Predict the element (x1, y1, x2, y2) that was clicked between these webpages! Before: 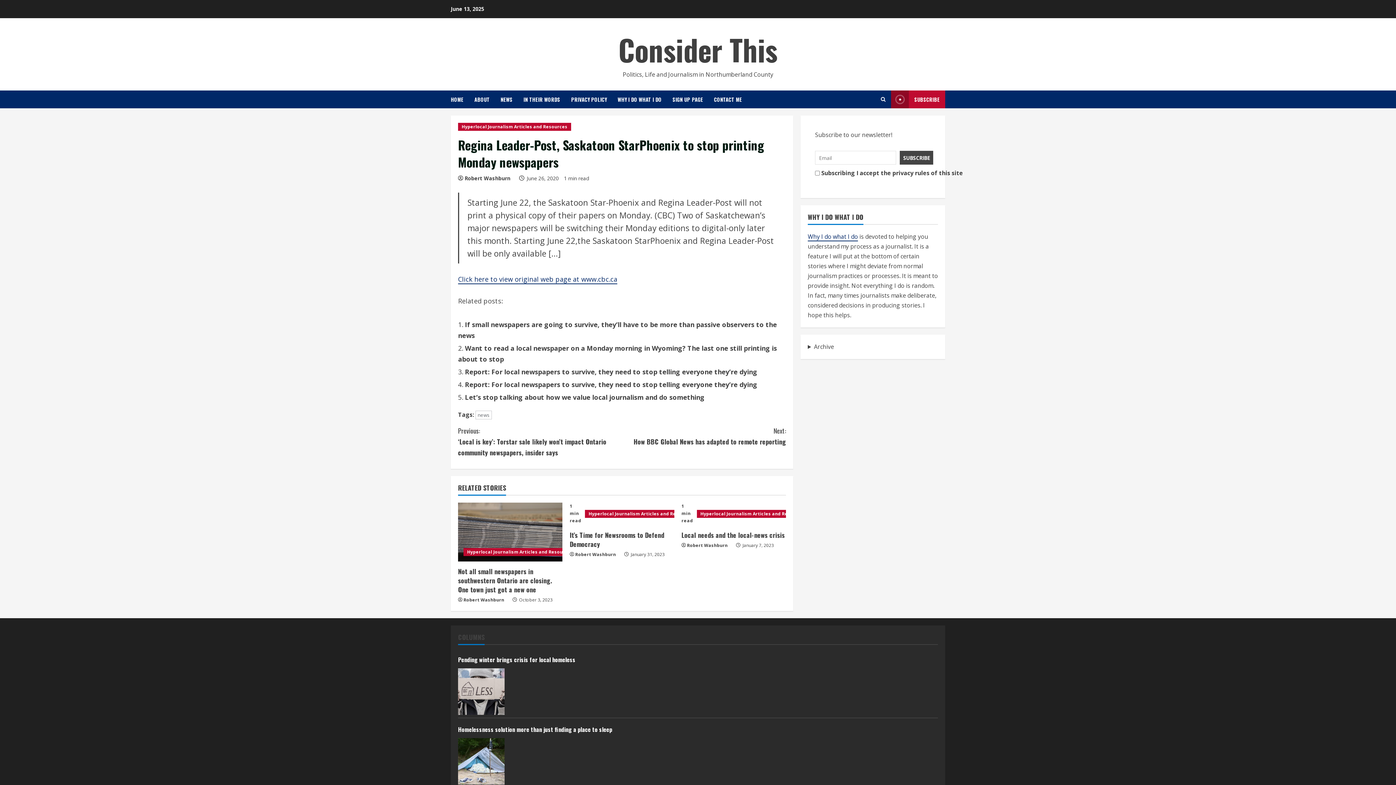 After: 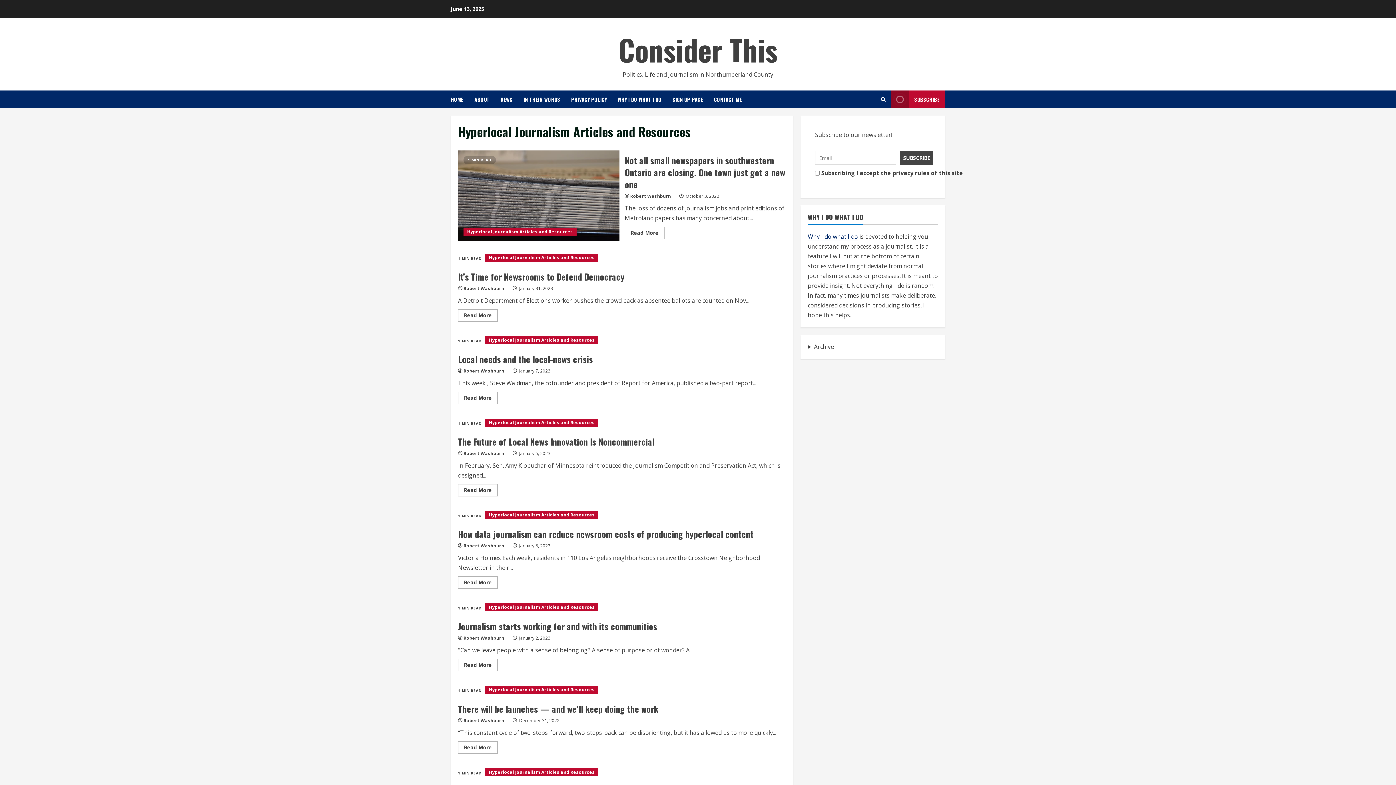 Action: label: Hyperlocal Journalism Articles and Resources bbox: (585, 510, 698, 518)